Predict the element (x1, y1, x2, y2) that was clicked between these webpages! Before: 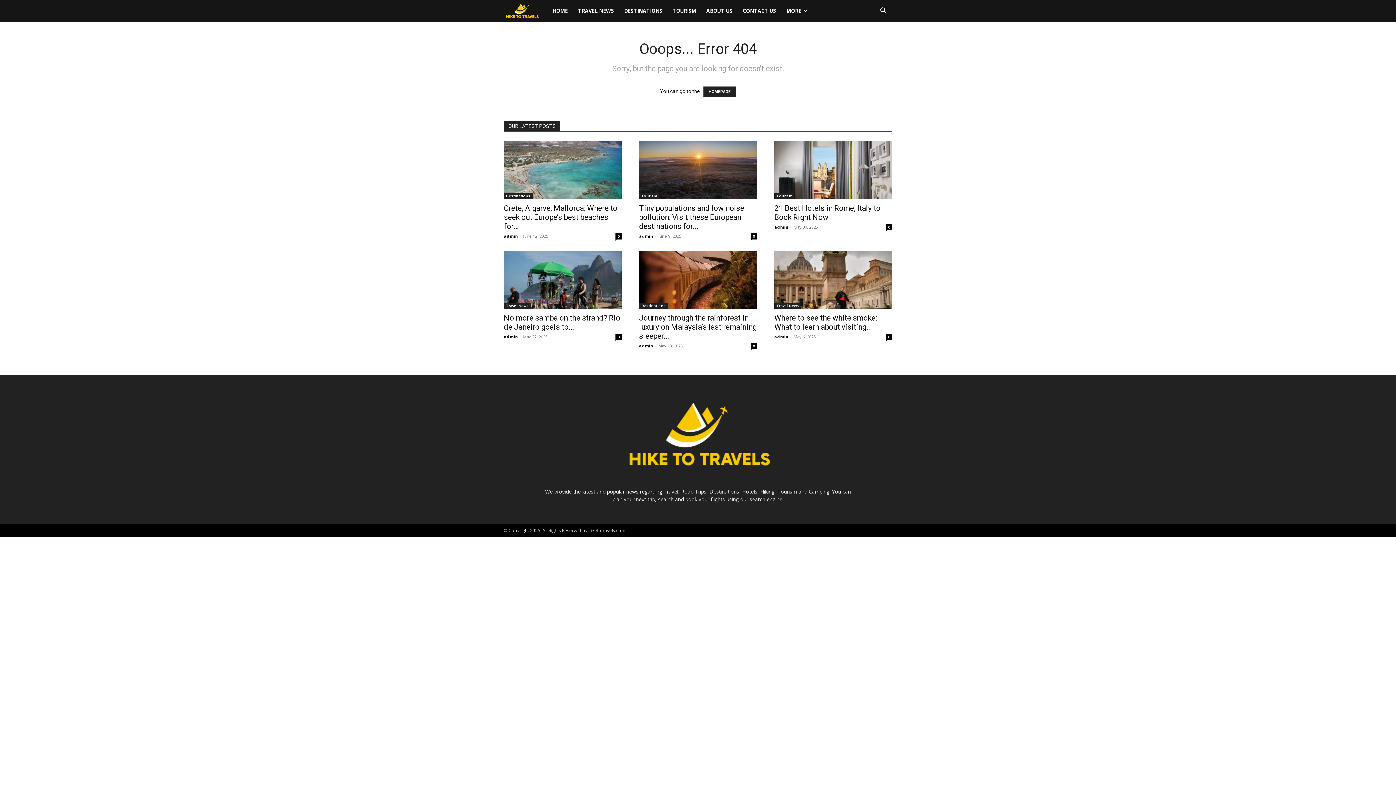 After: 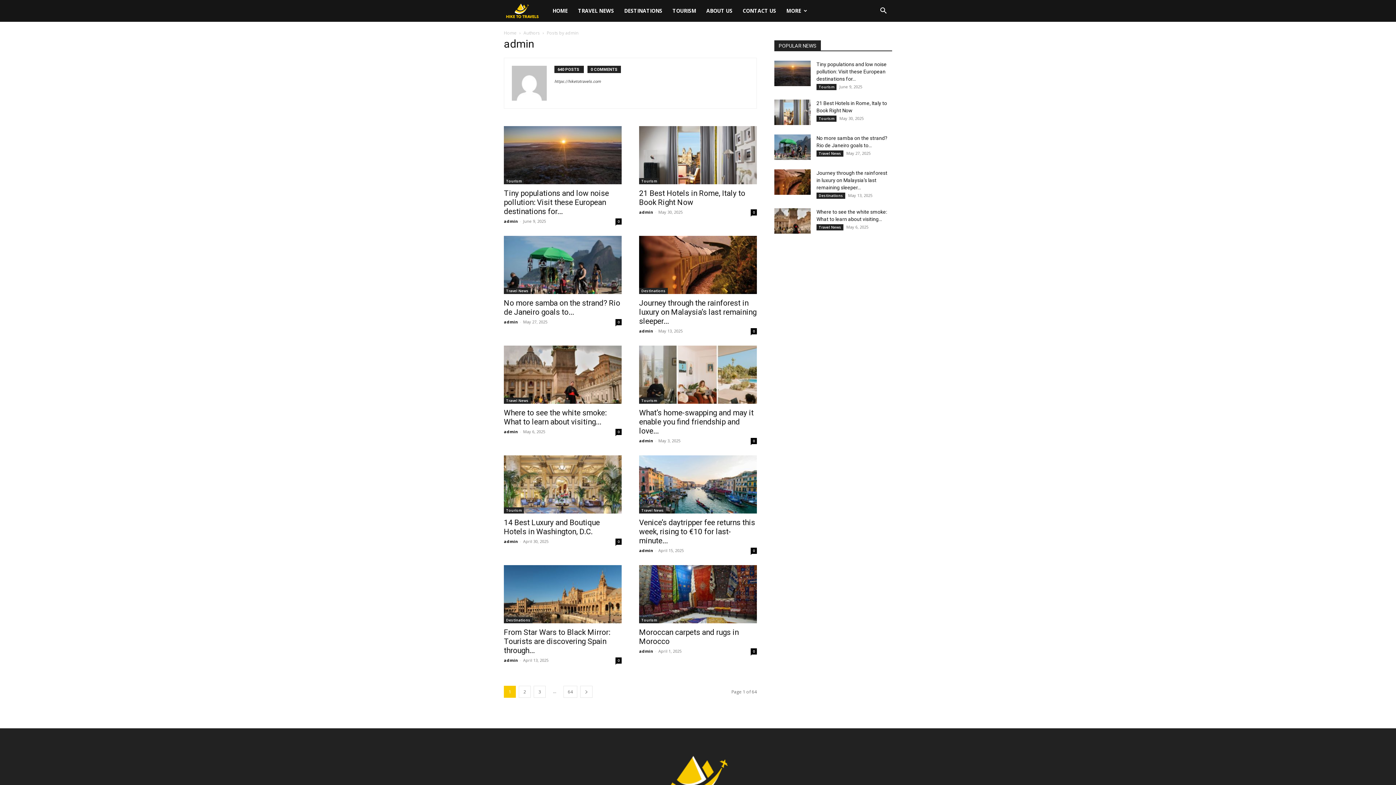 Action: label: admin bbox: (774, 334, 788, 339)